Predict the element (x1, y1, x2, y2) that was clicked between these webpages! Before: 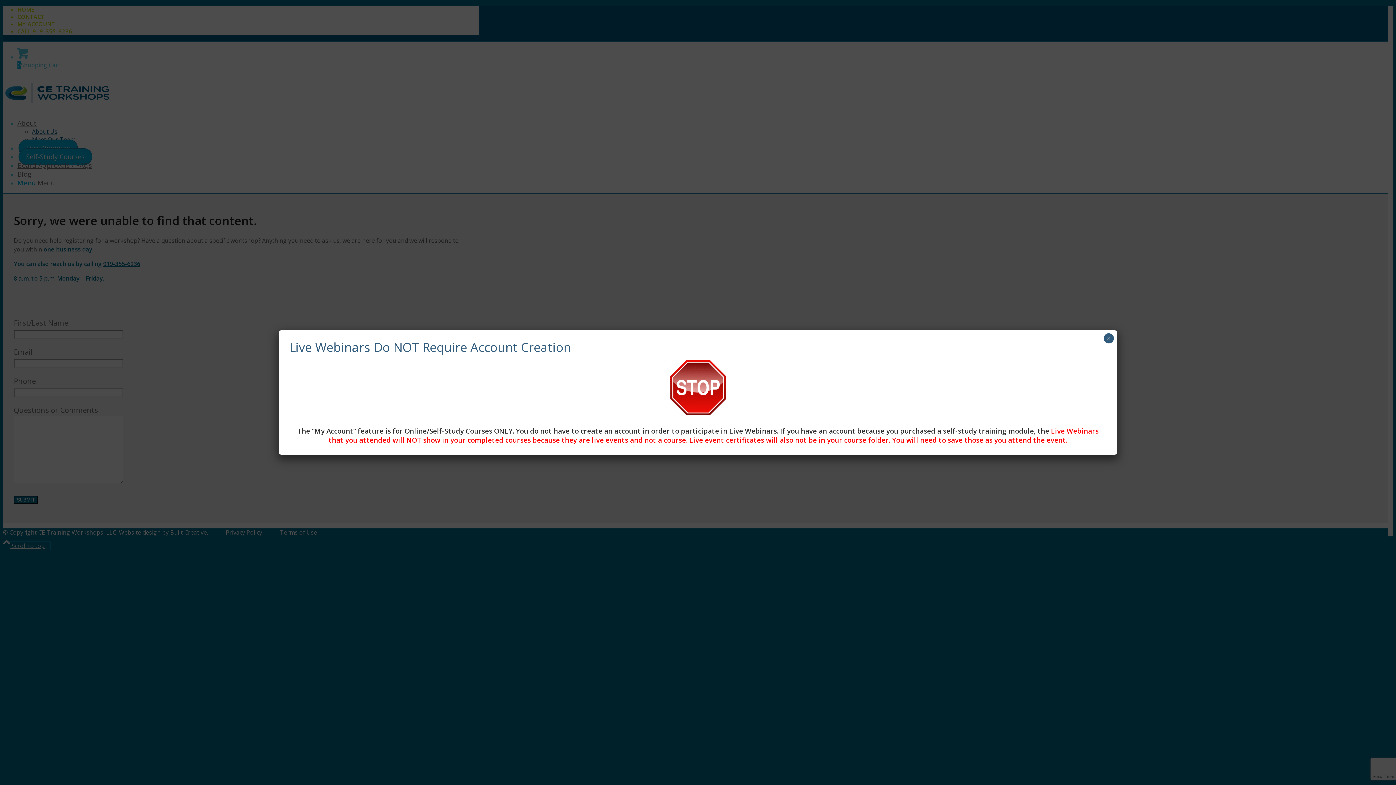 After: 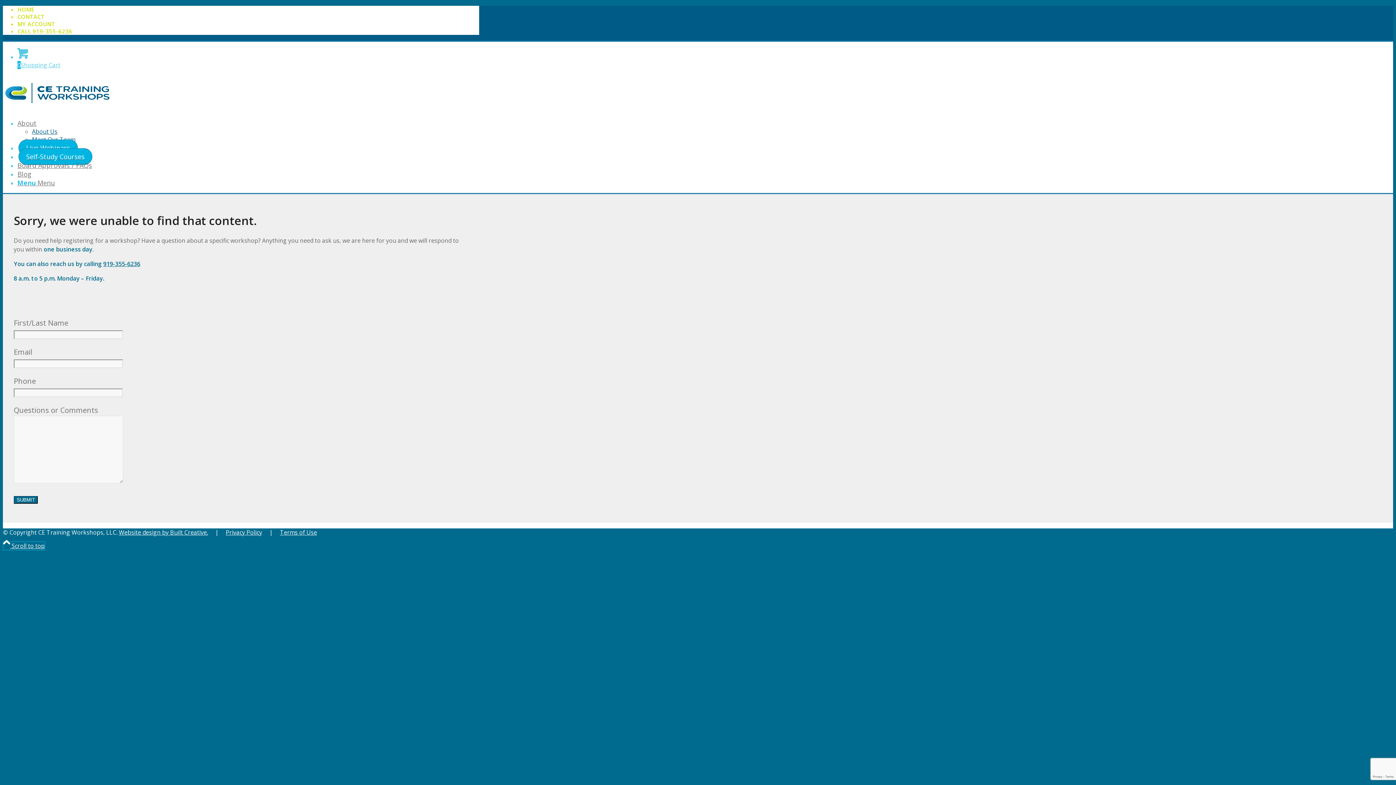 Action: bbox: (1104, 333, 1114, 343) label: Close